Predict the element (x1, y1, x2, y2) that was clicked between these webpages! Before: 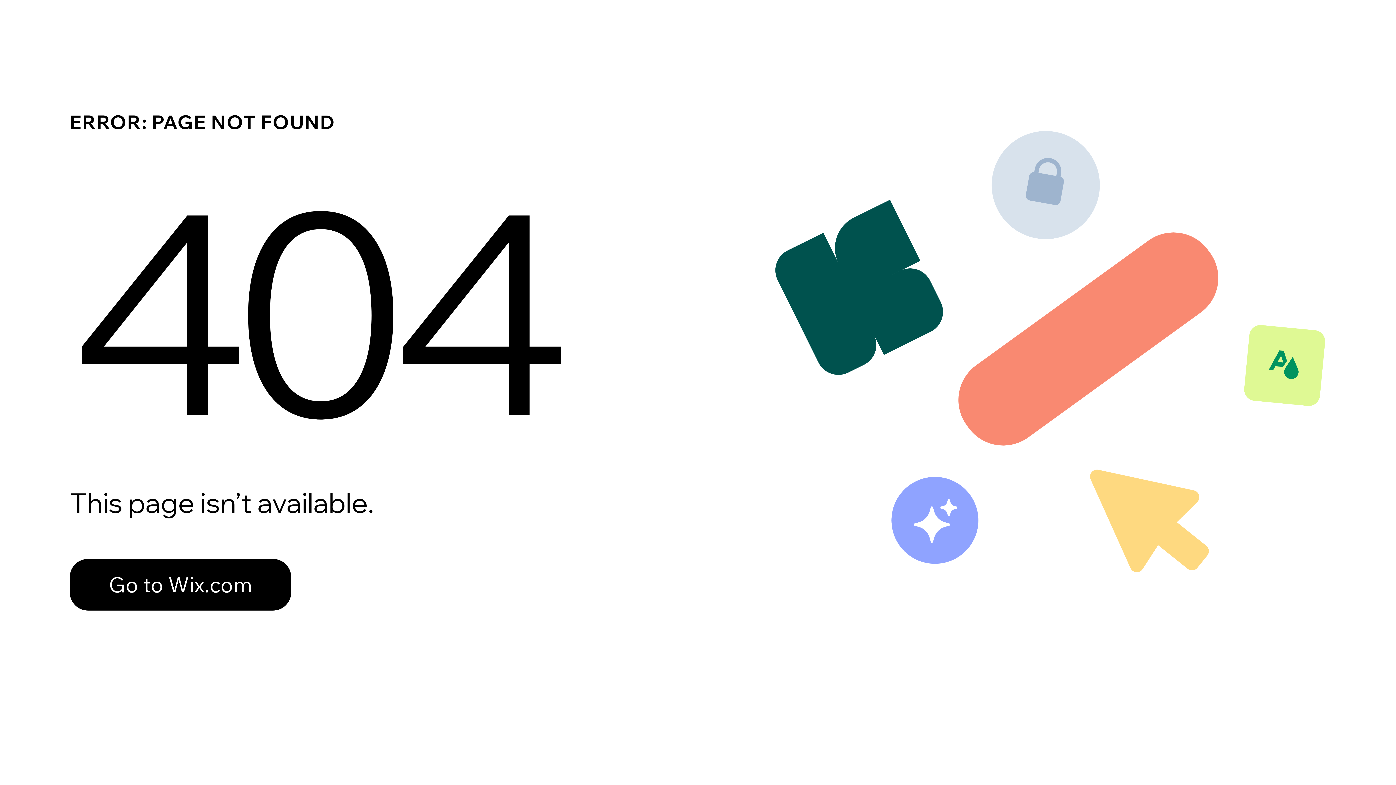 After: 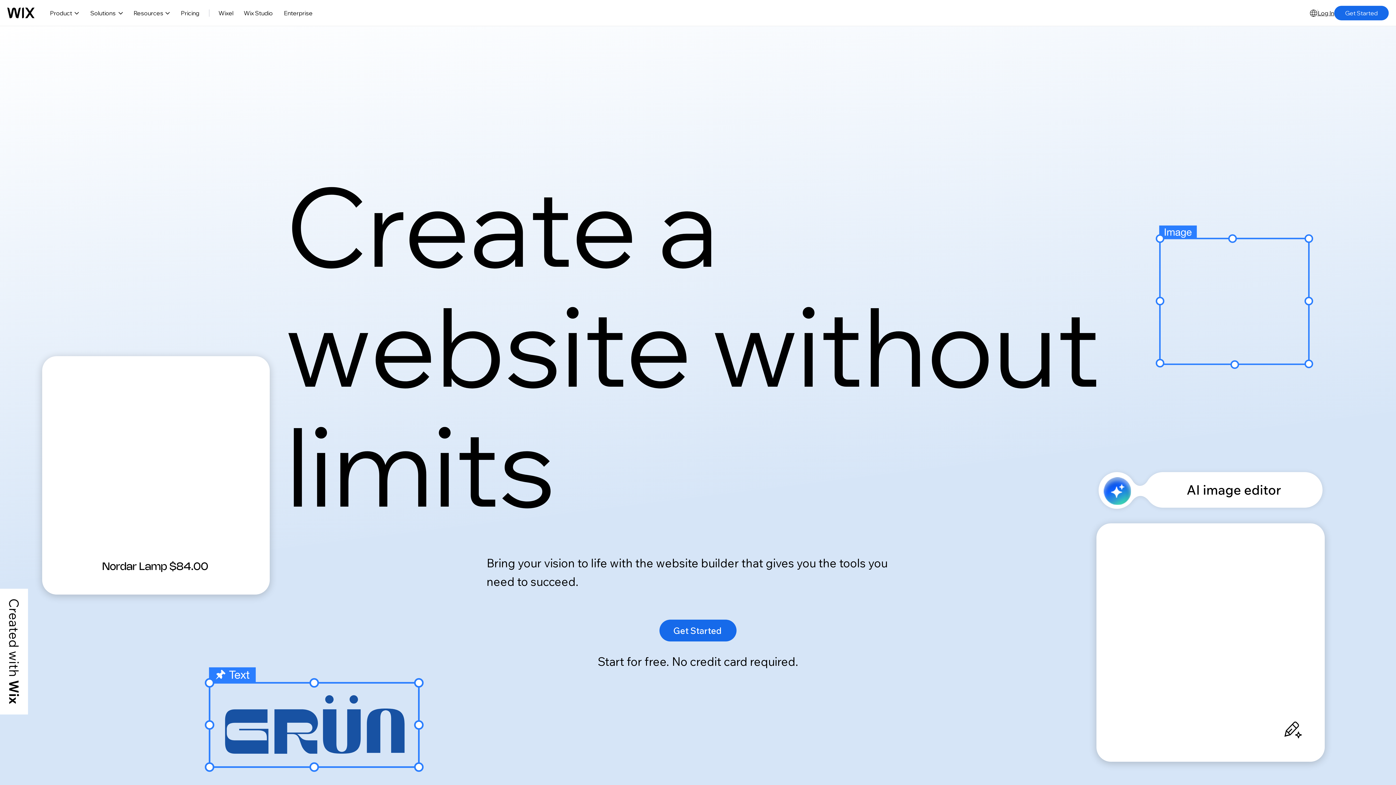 Action: label: Go to Wix.com bbox: (69, 543, 768, 620)